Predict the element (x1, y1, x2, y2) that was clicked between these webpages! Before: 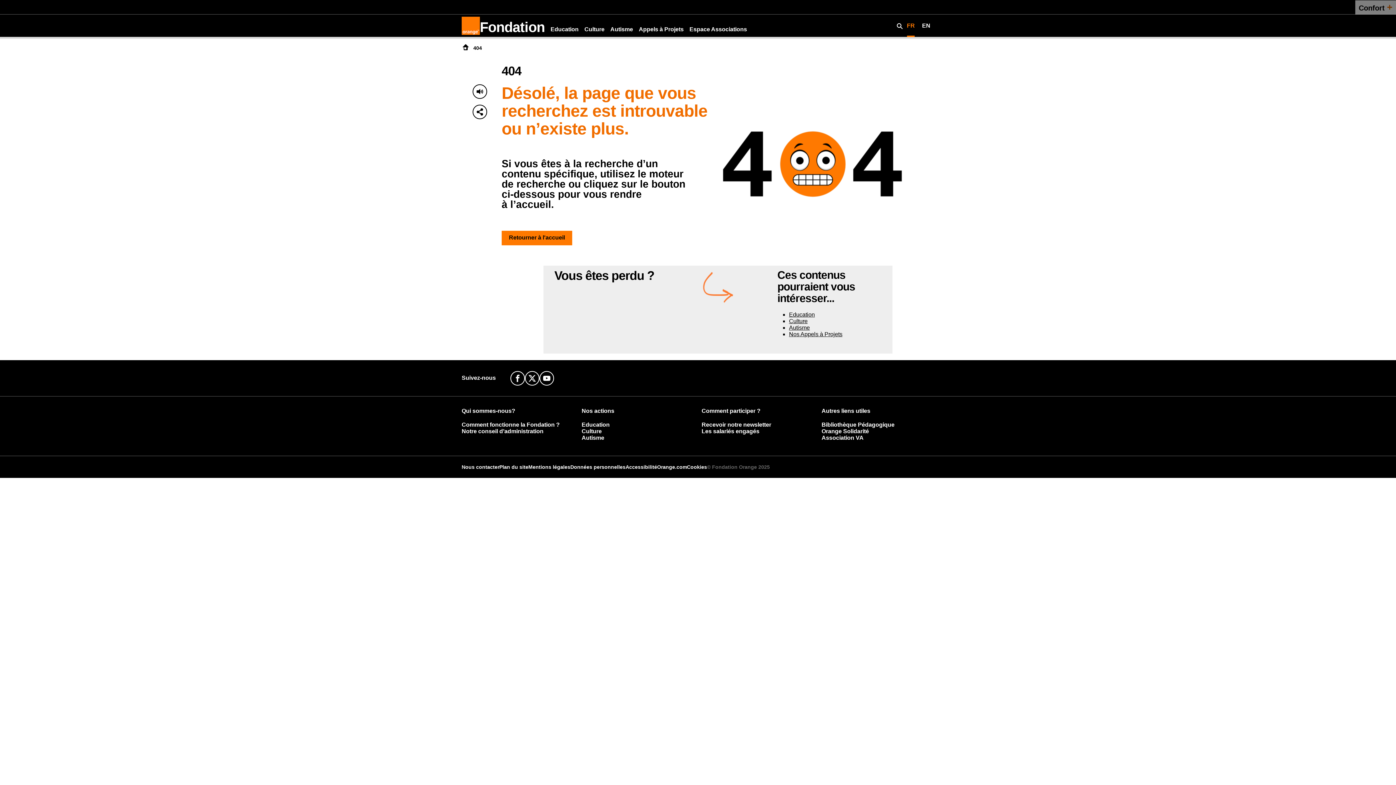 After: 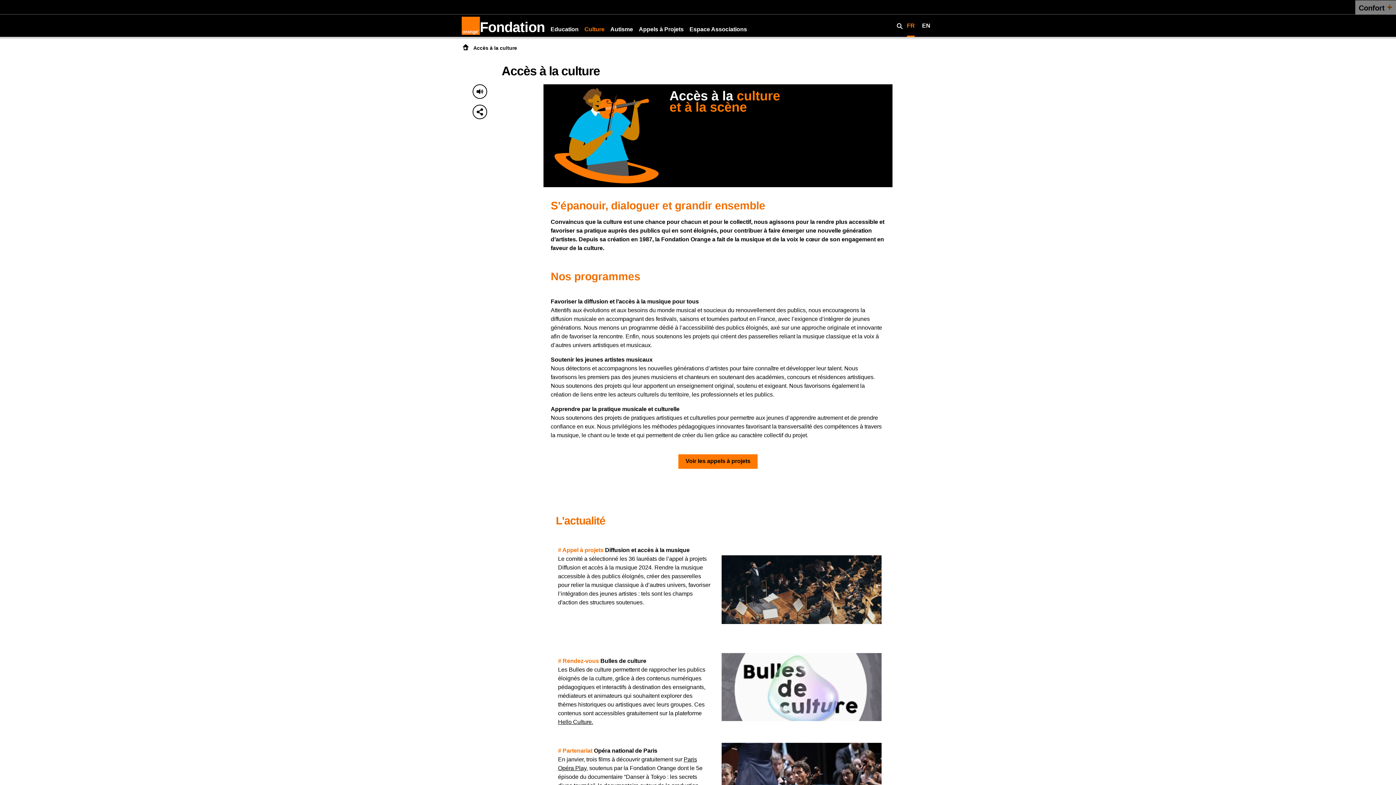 Action: label: Culture bbox: (581, 428, 609, 434)